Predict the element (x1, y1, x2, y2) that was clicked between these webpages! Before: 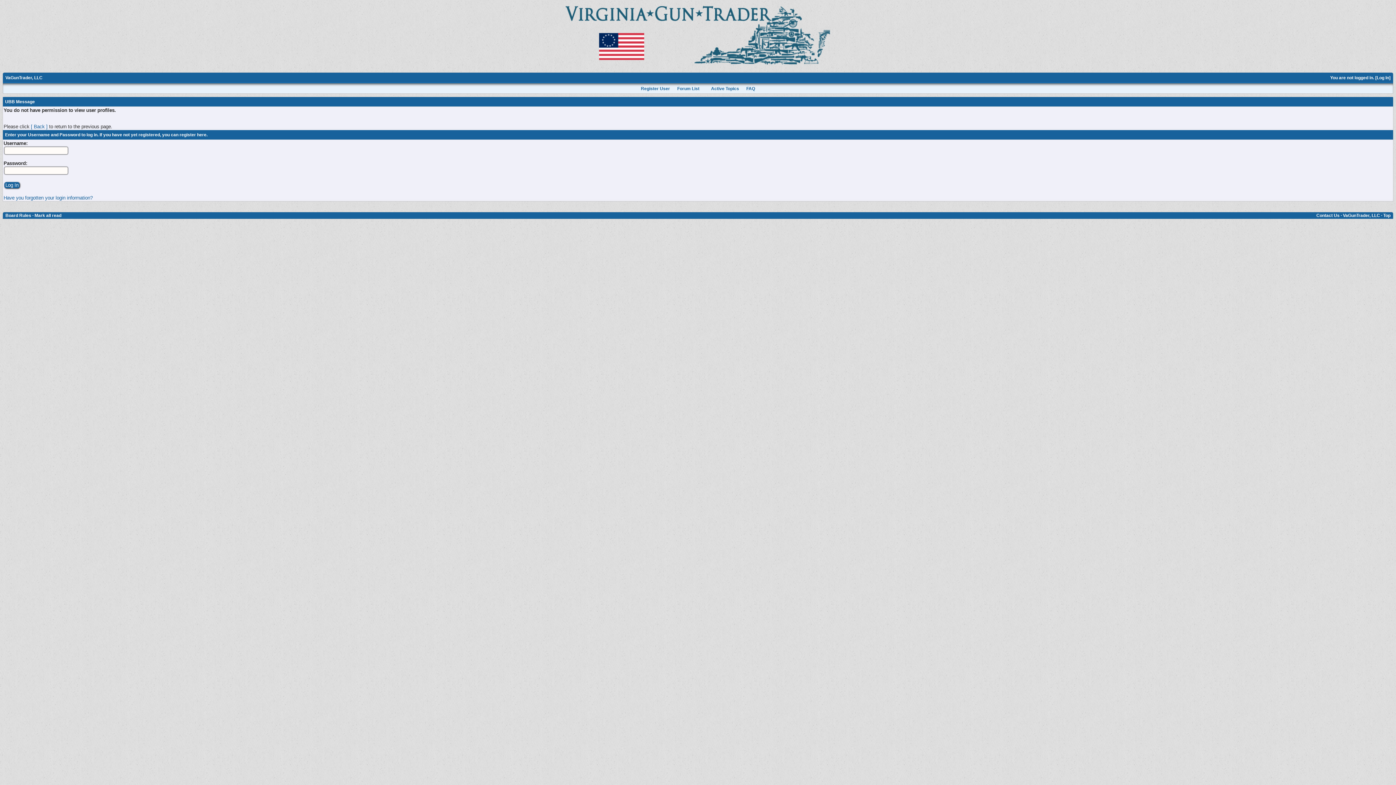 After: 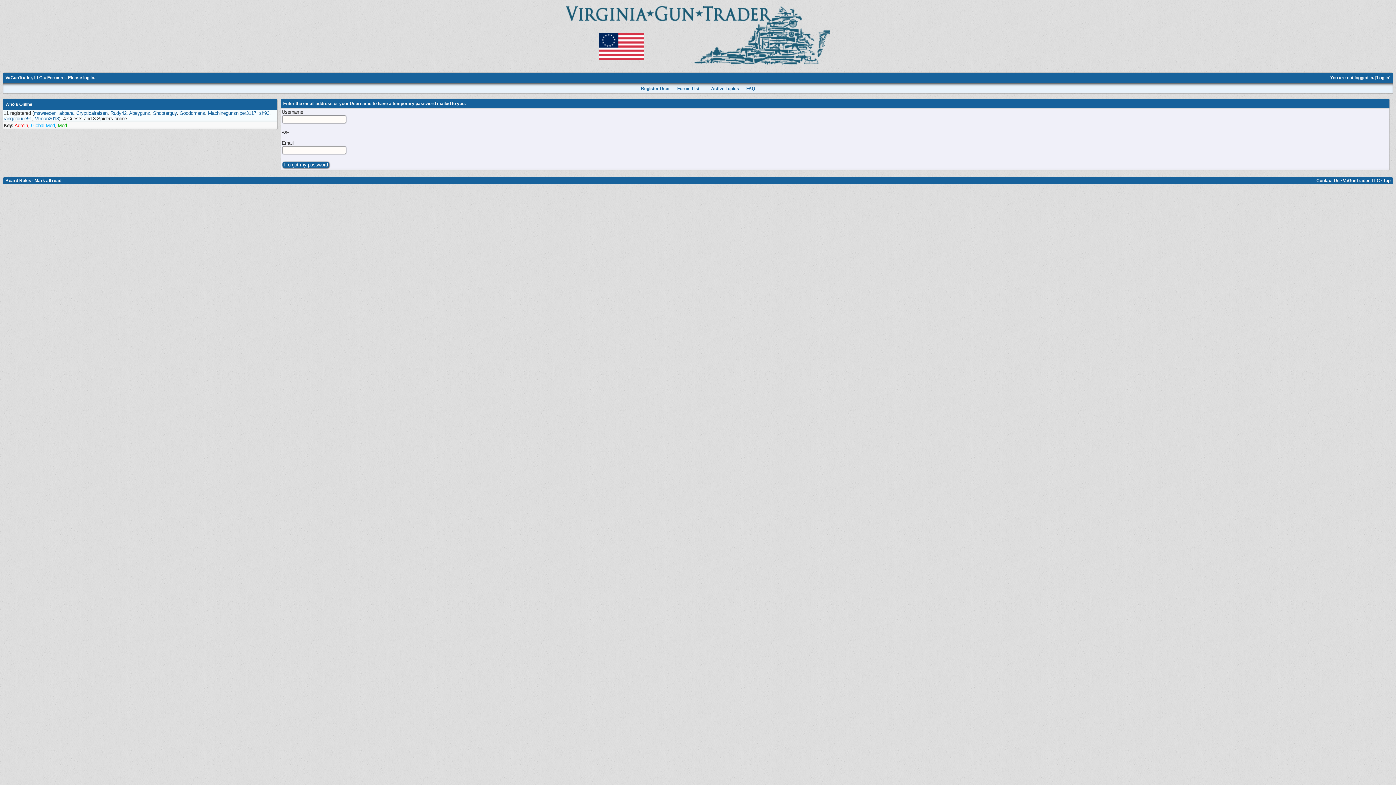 Action: bbox: (3, 195, 92, 200) label: Have you forgotten your login information?